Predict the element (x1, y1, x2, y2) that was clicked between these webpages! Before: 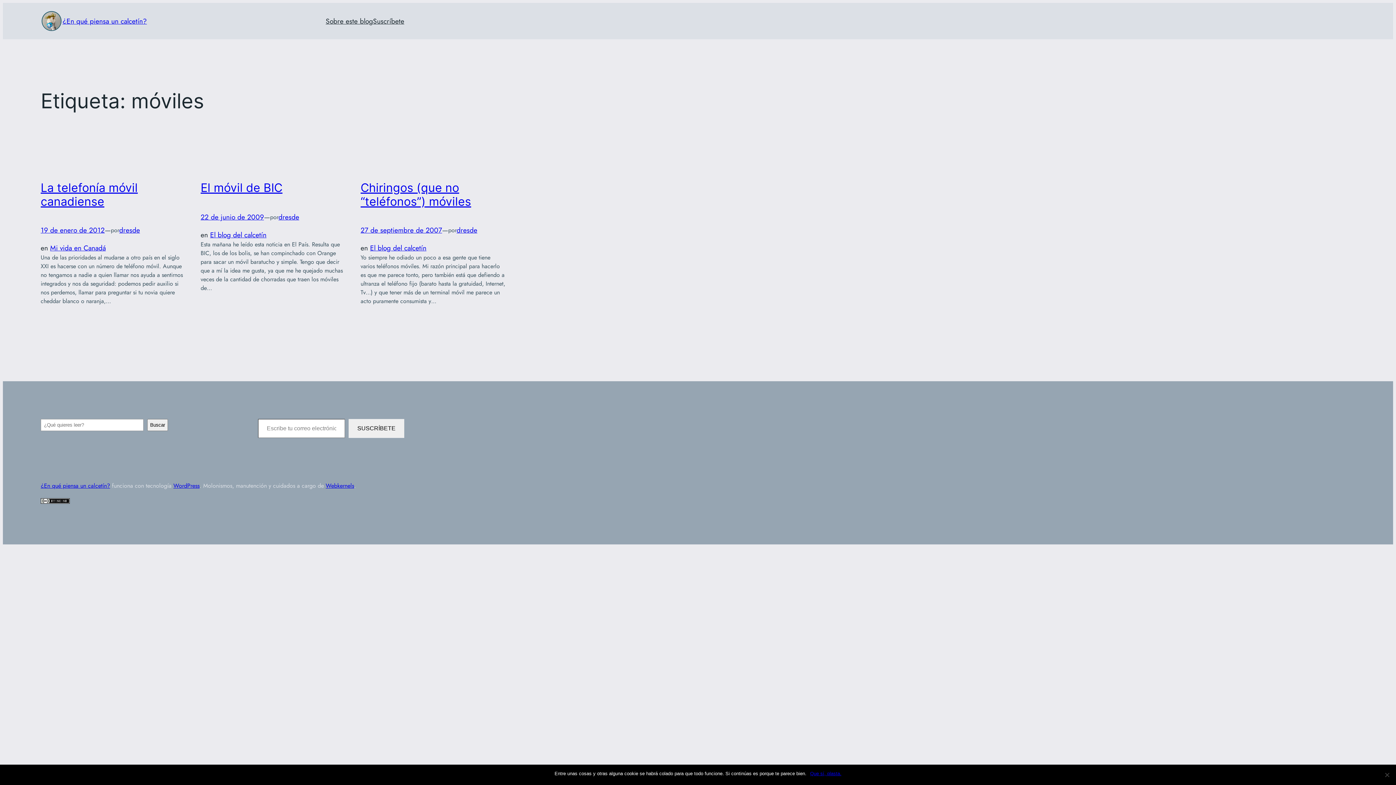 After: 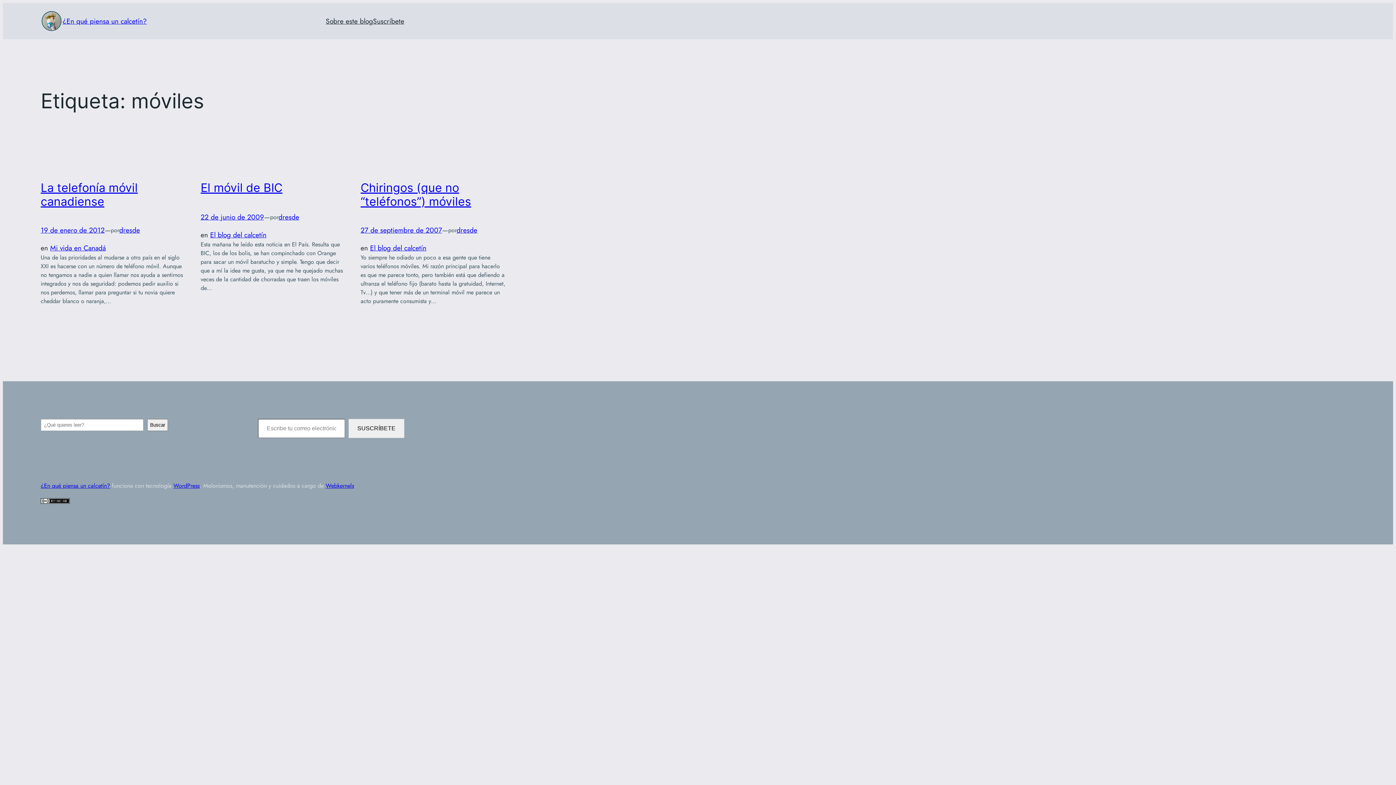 Action: bbox: (810, 770, 841, 777) label: Que sí, plasta.